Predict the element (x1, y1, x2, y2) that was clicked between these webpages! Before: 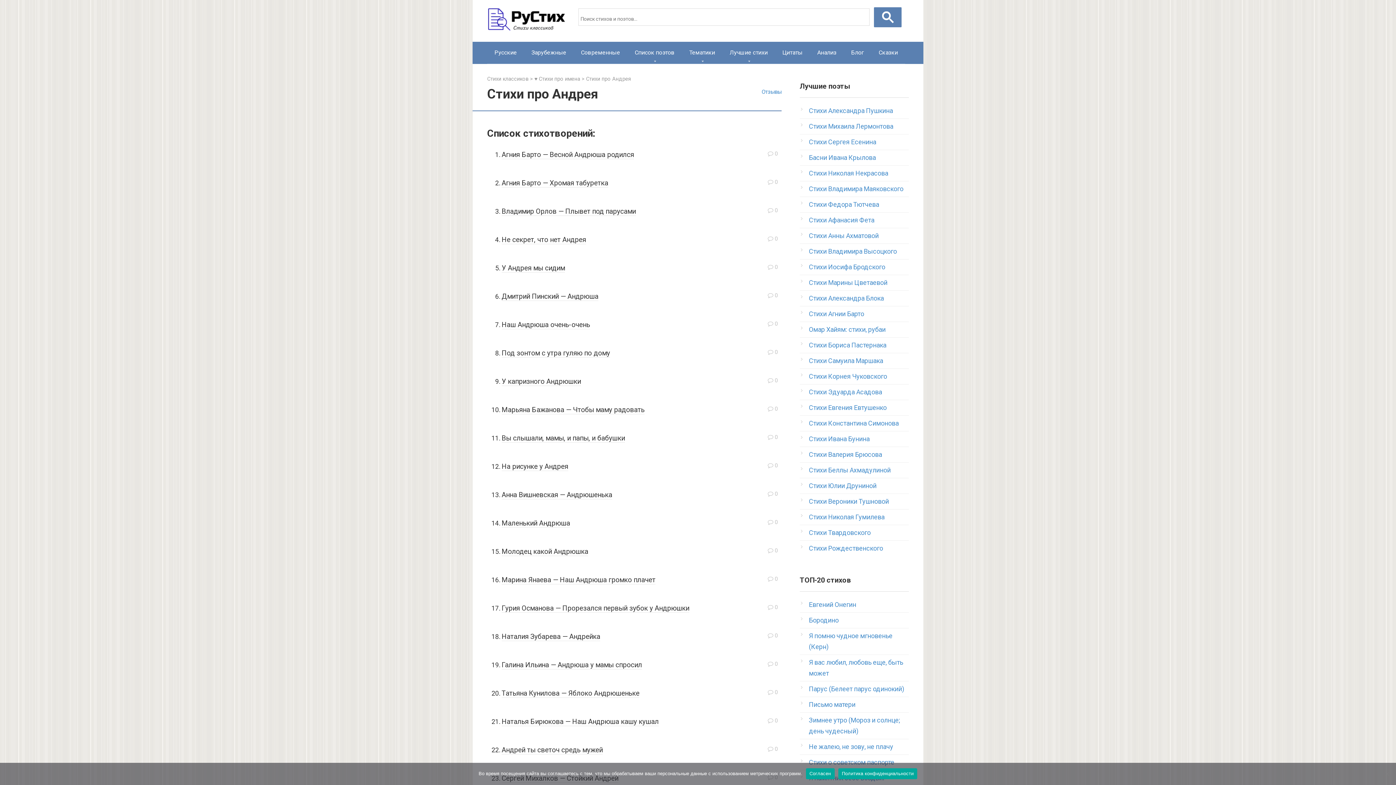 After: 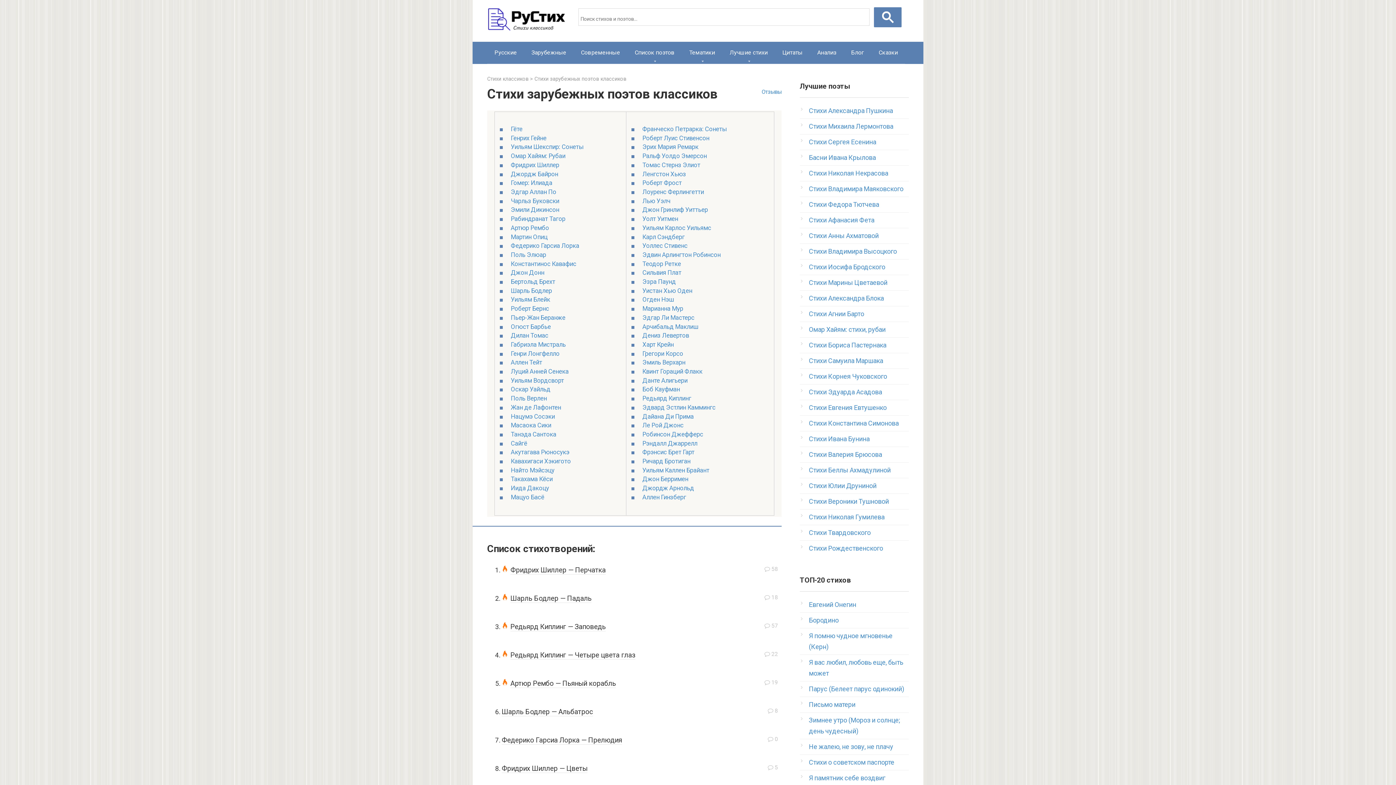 Action: bbox: (524, 41, 573, 63) label: Зарубежные